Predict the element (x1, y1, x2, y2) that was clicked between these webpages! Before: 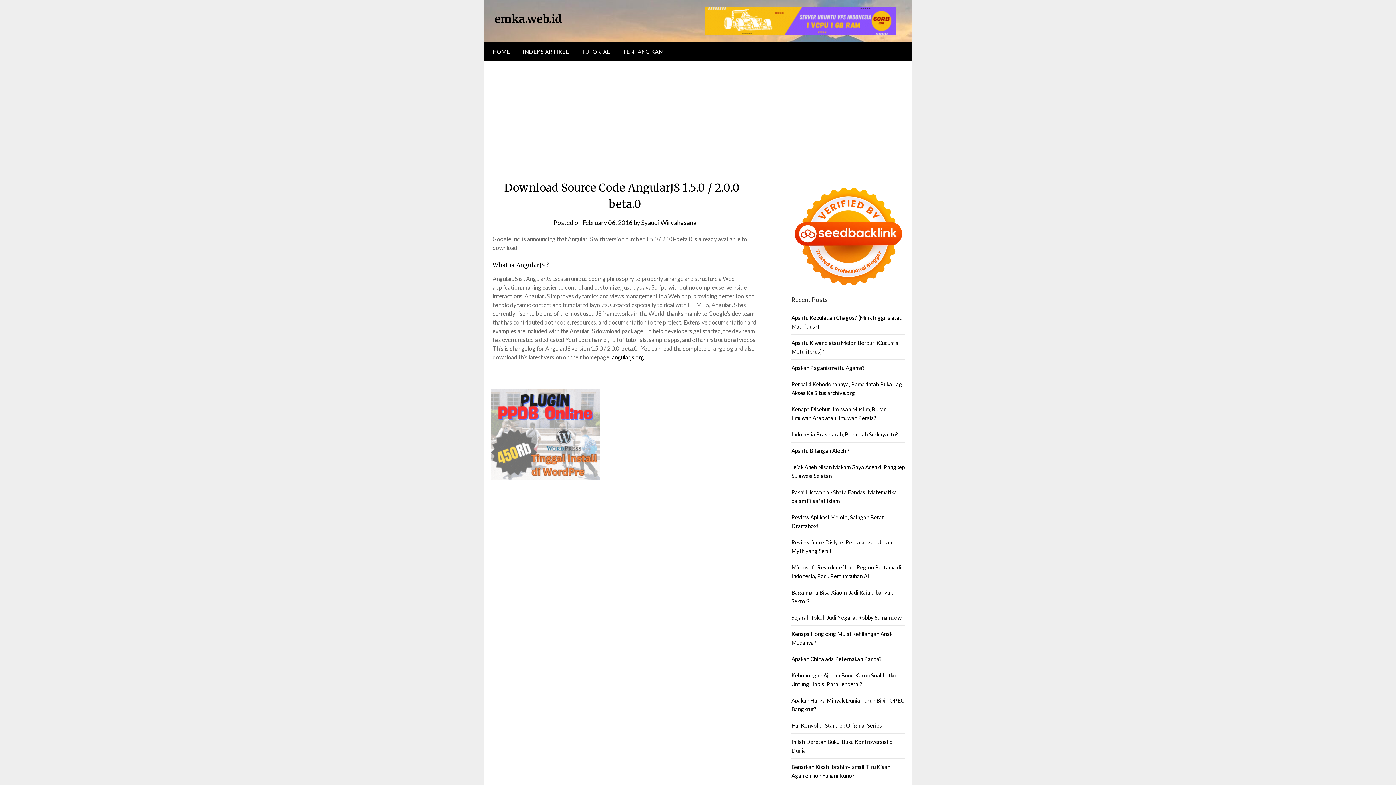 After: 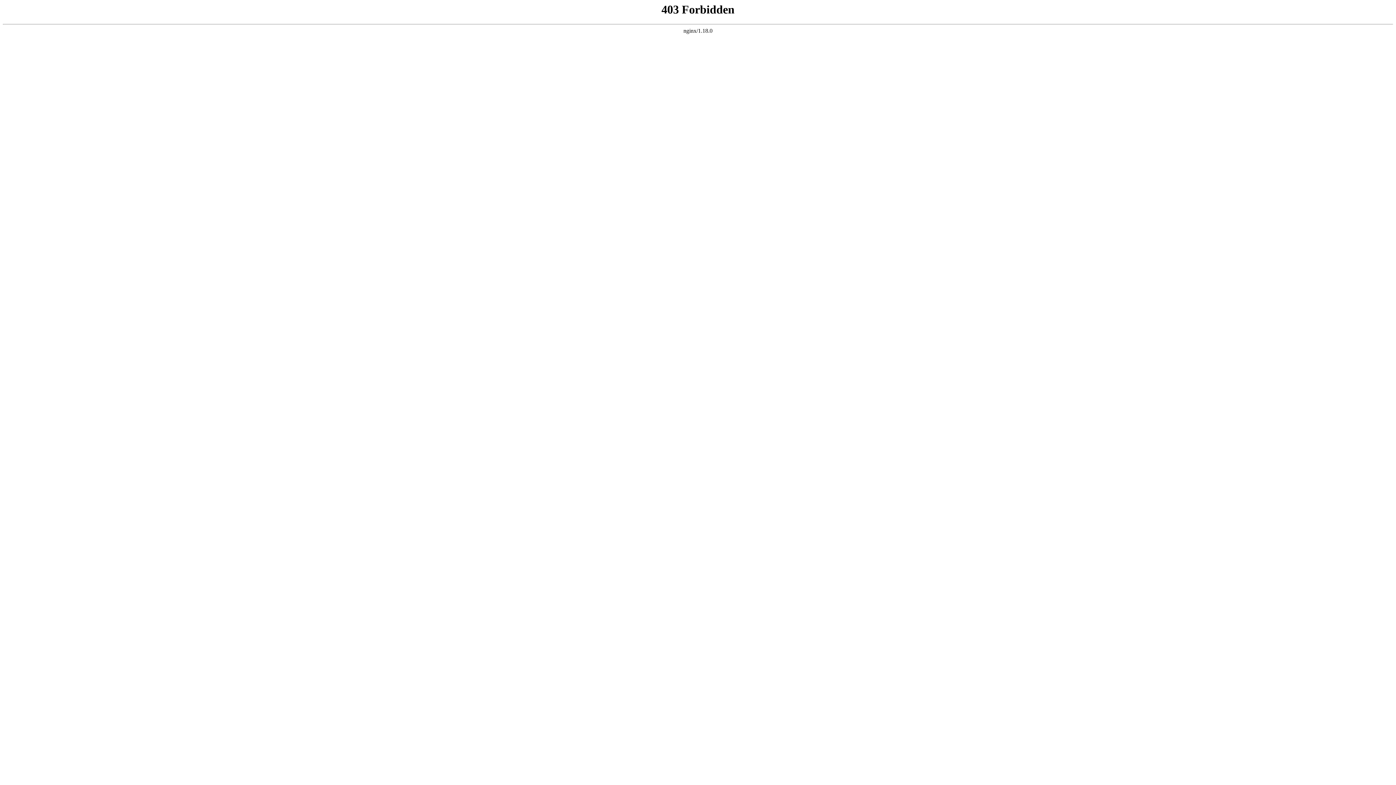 Action: label: TUTORIAL bbox: (576, 41, 616, 61)